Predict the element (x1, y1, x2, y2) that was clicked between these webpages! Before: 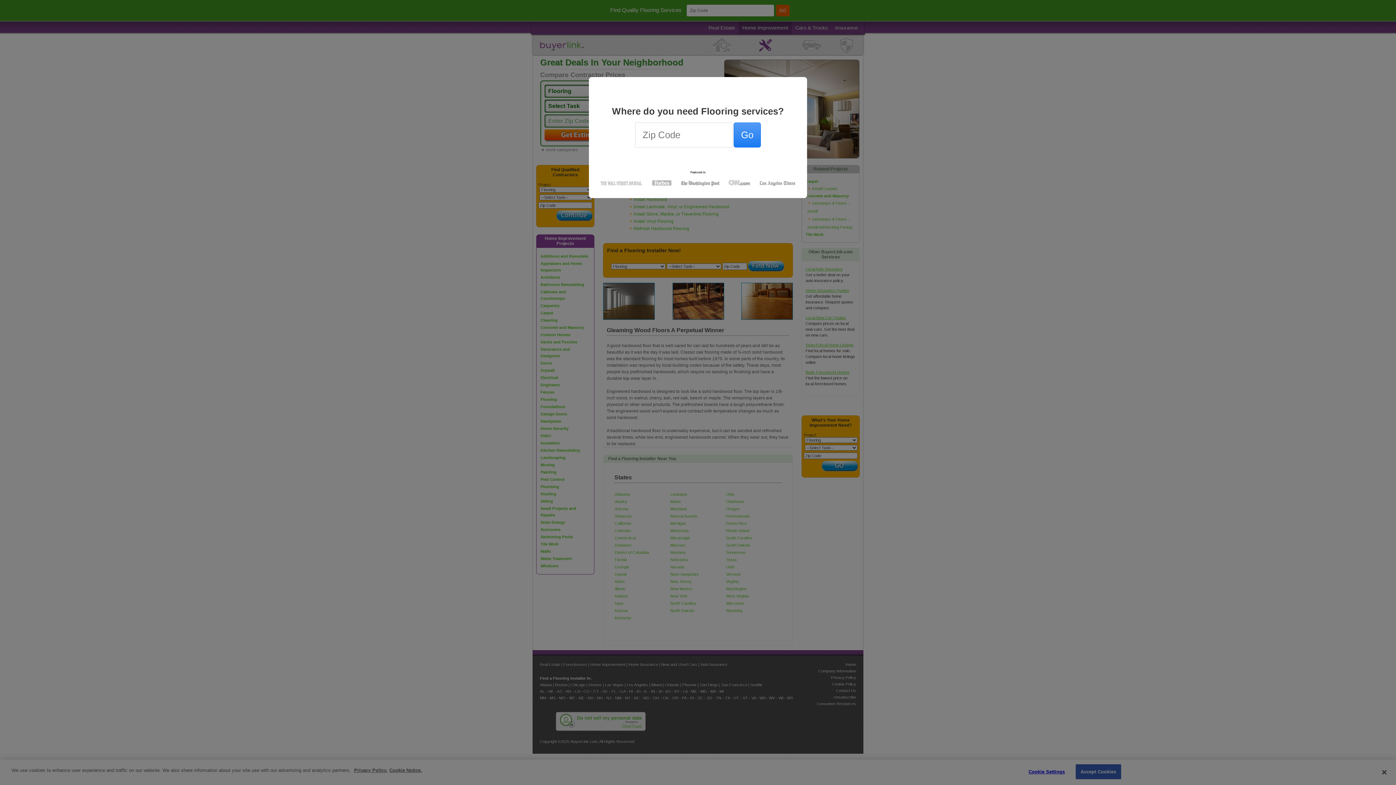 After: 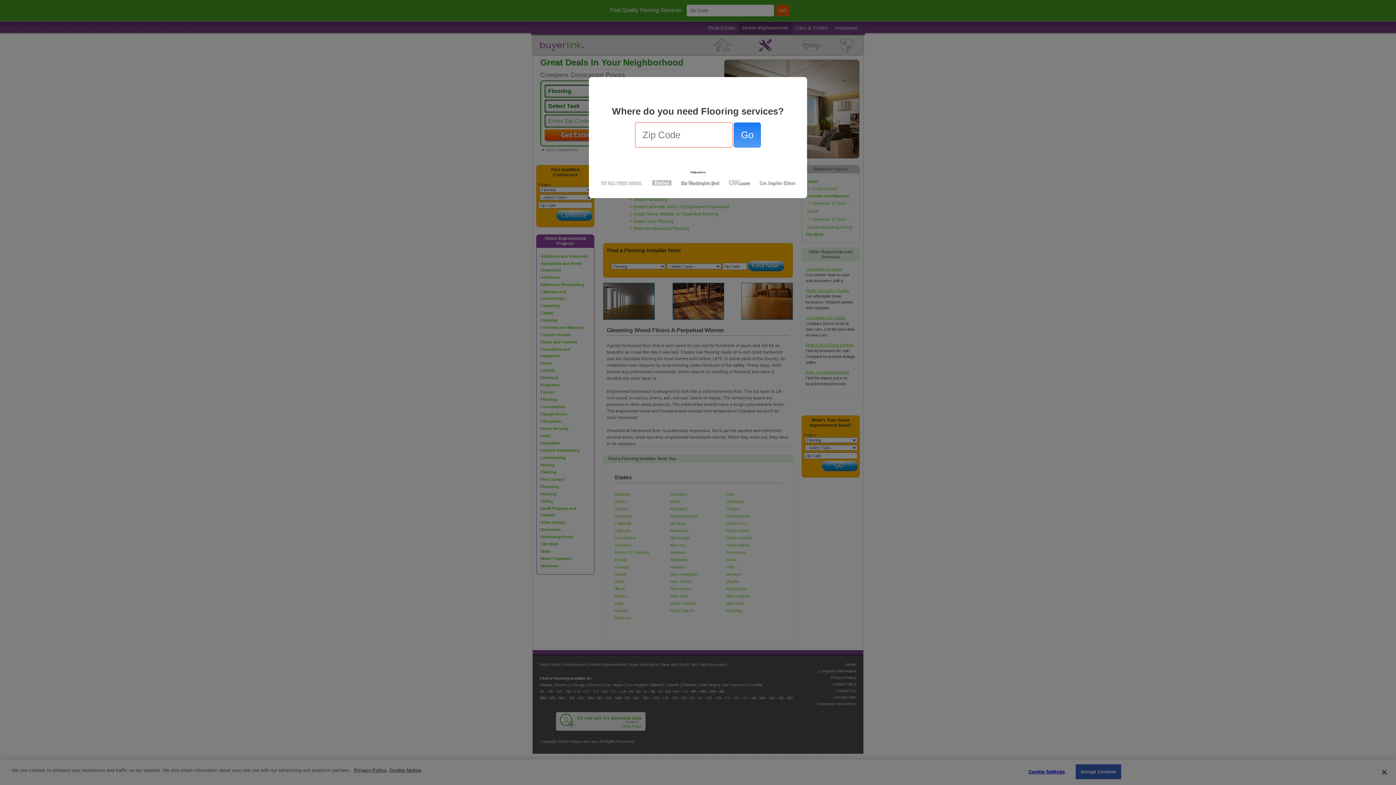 Action: label: Go bbox: (733, 122, 760, 147)